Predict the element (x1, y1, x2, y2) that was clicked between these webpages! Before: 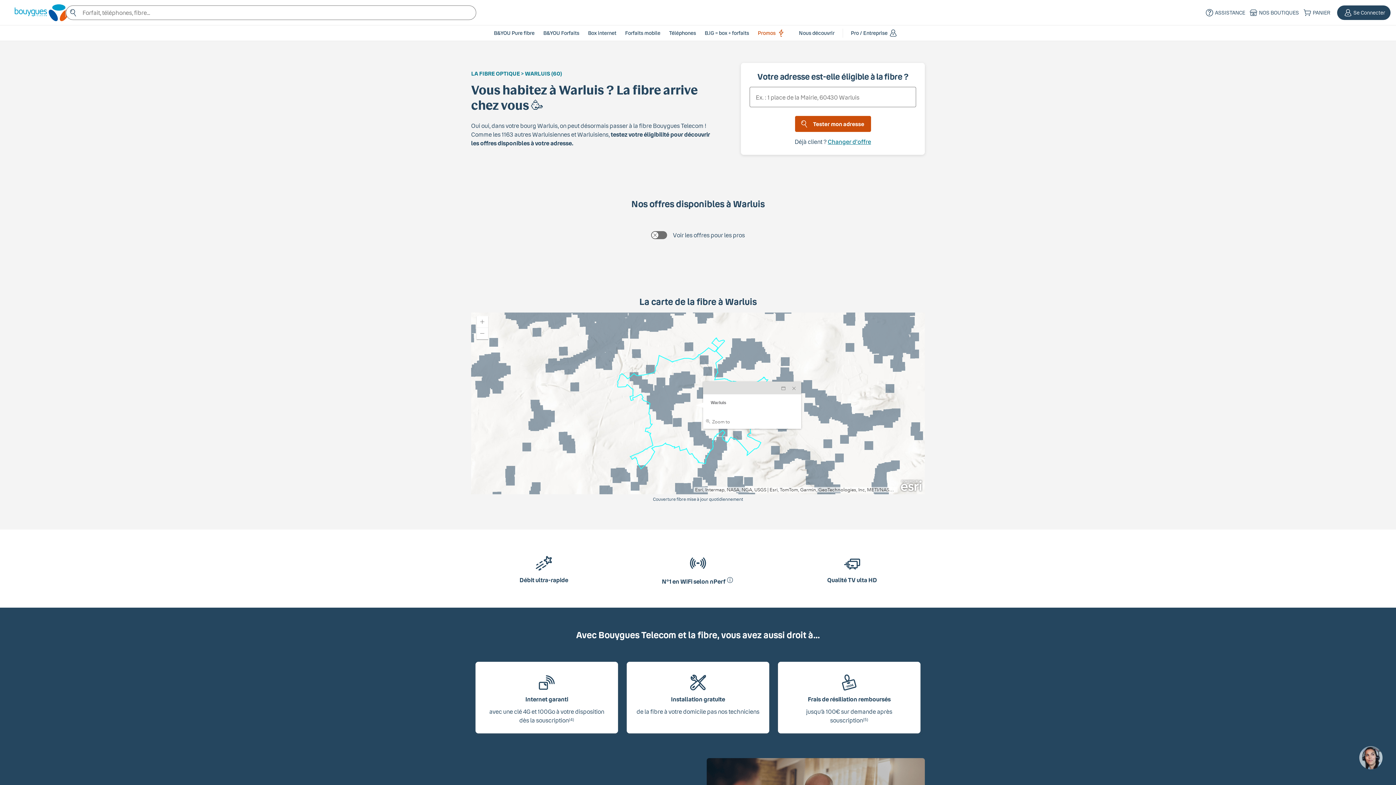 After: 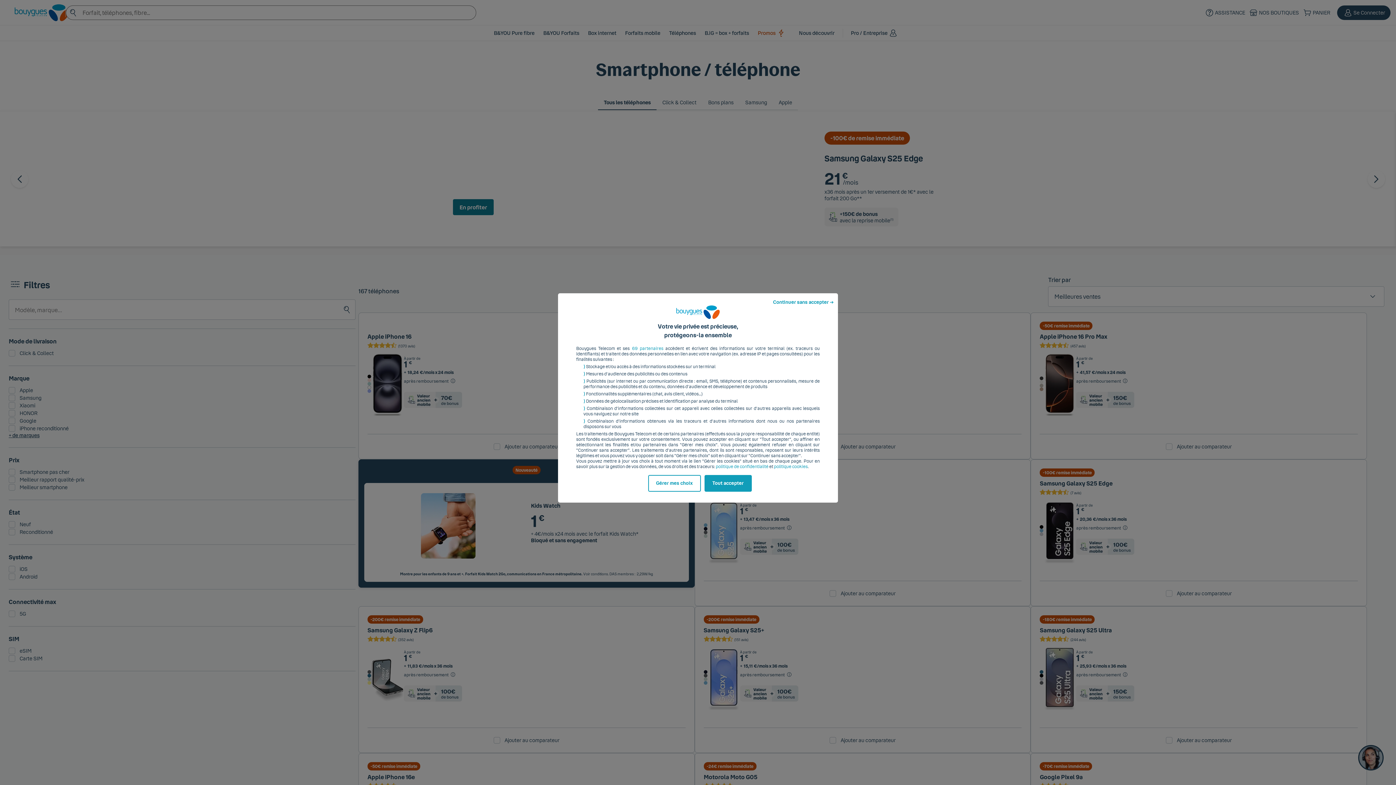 Action: label: Téléphones bbox: (669, 29, 696, 36)